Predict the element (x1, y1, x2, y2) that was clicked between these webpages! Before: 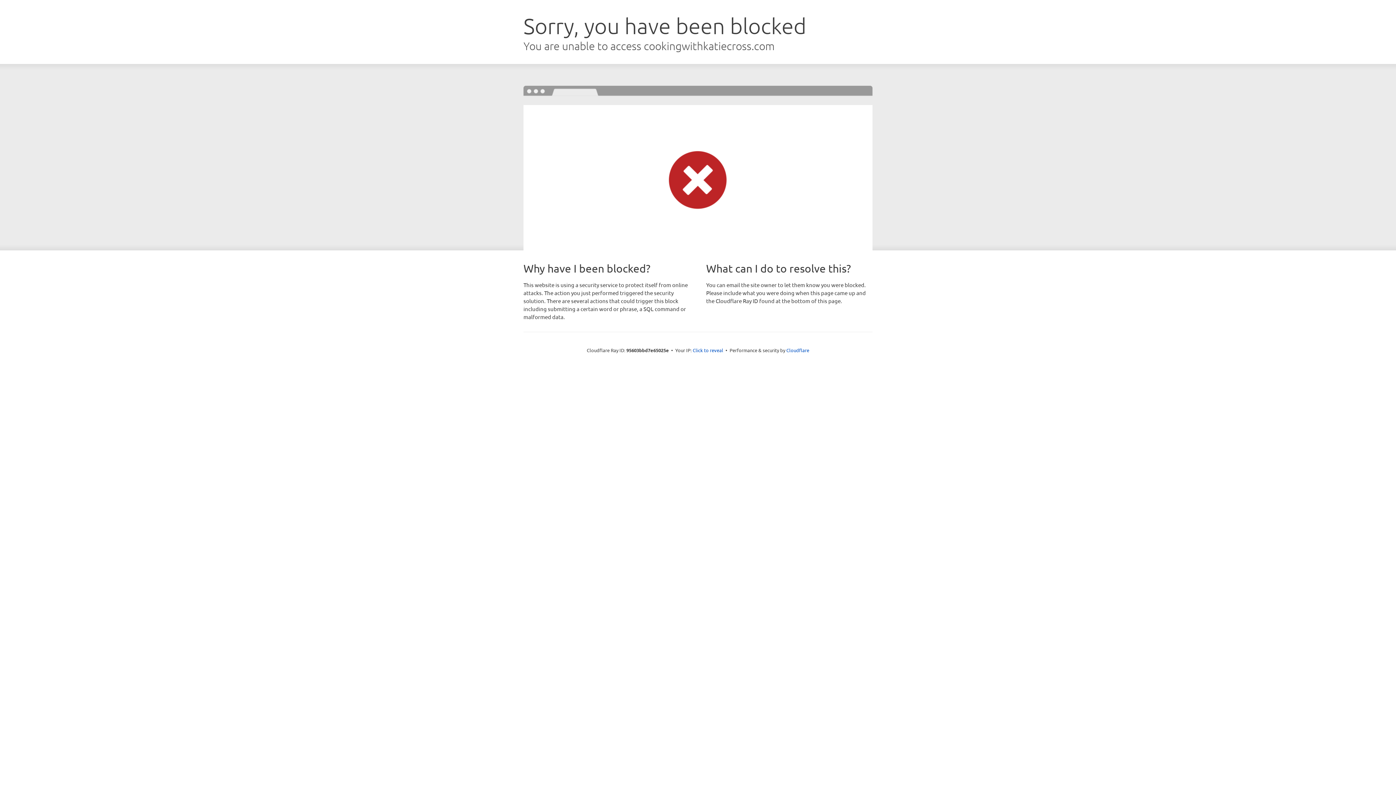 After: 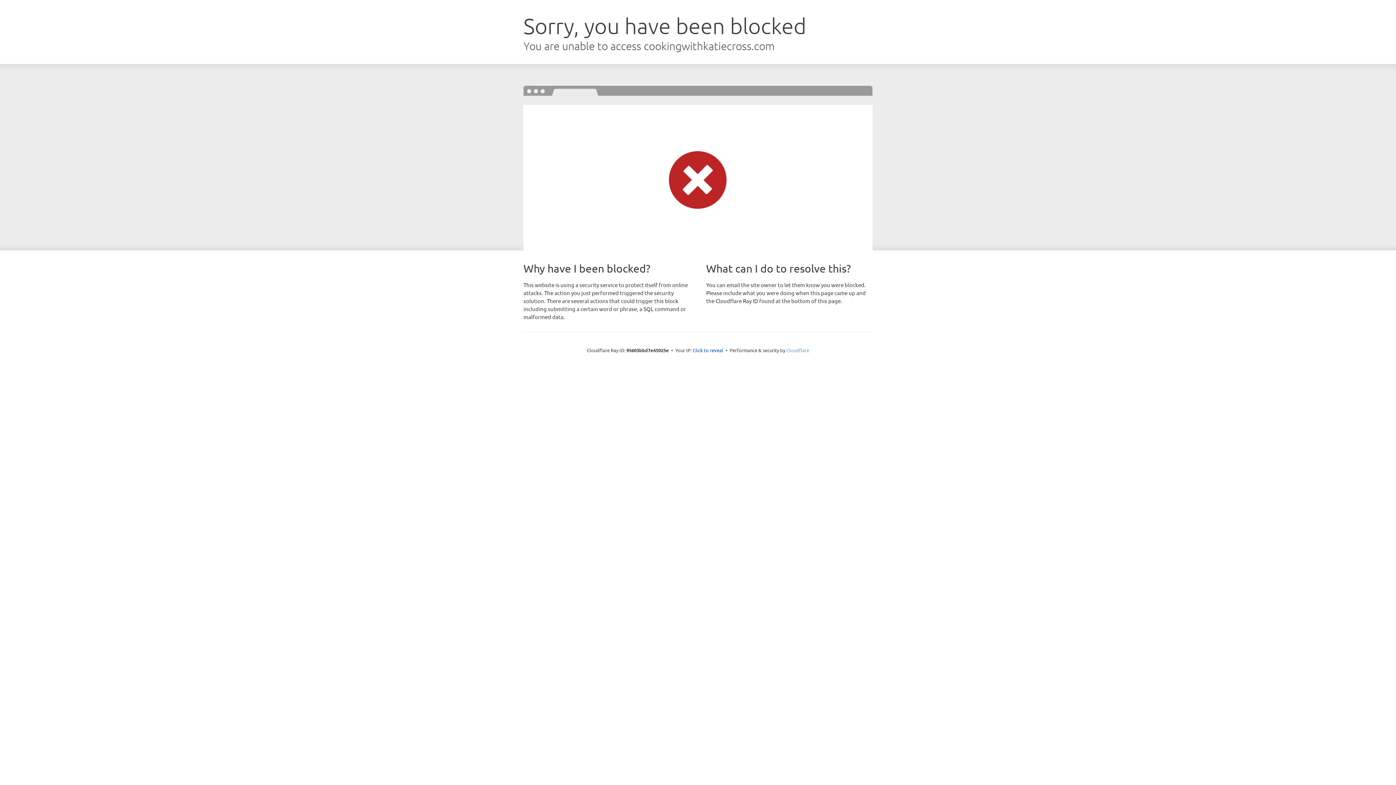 Action: bbox: (786, 347, 809, 353) label: Cloudflare